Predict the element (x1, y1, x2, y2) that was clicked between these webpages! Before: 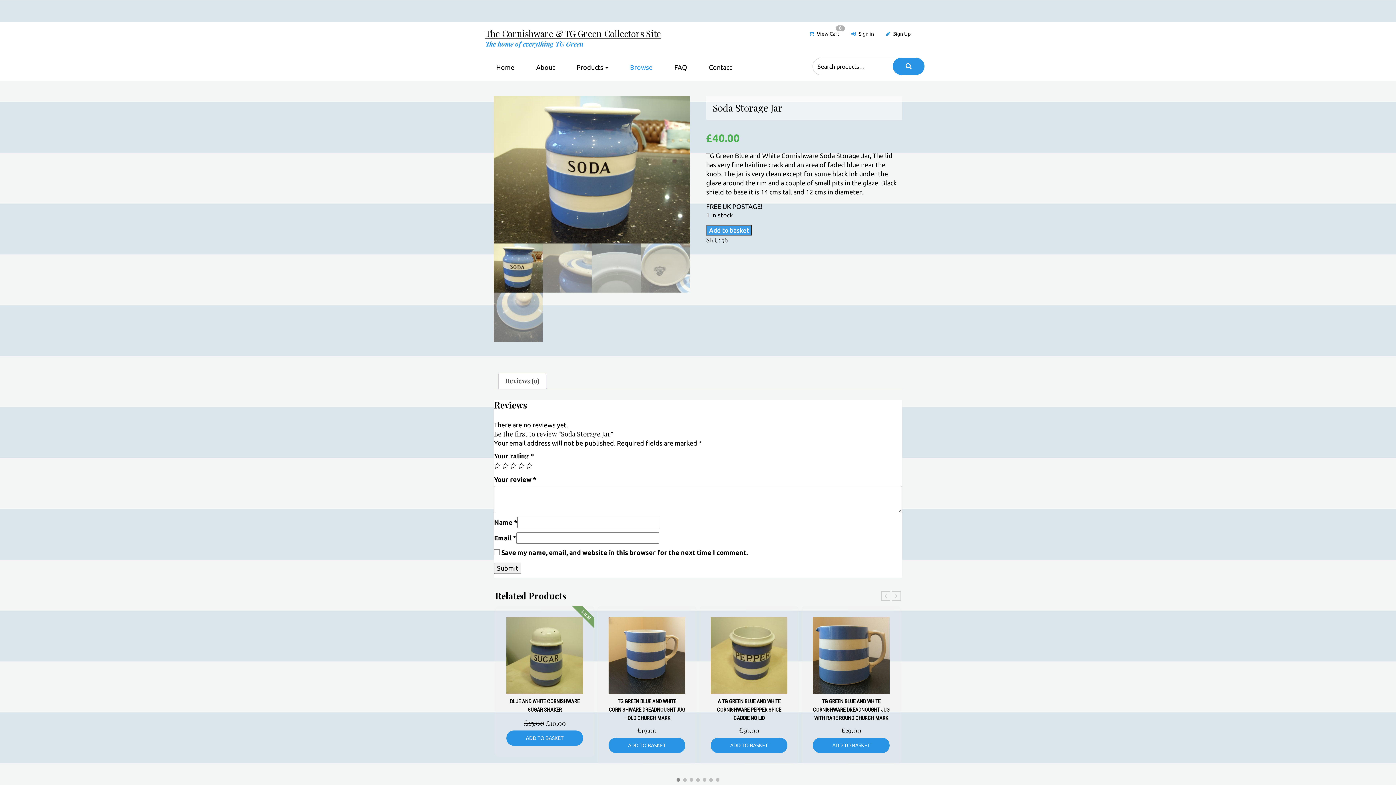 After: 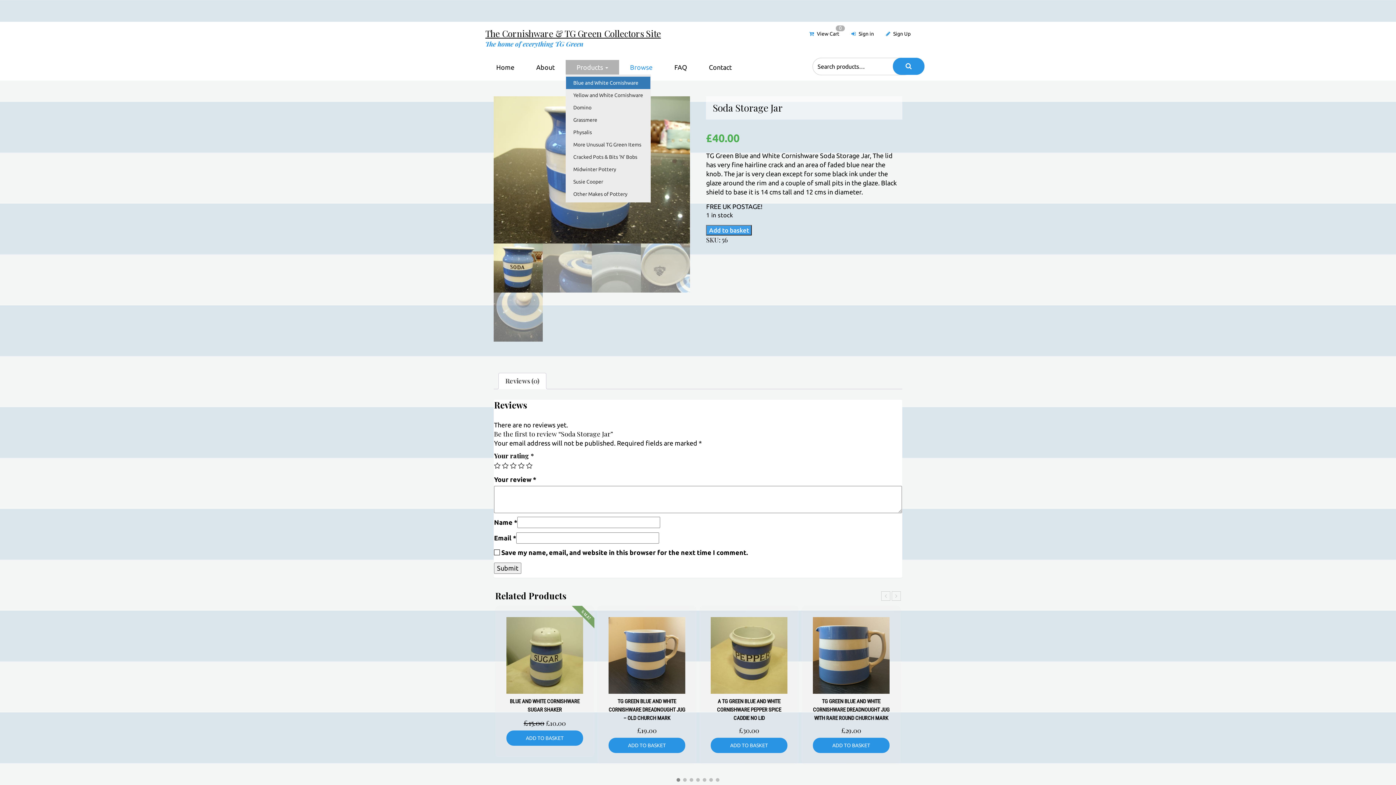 Action: label: Products  bbox: (565, 60, 619, 74)